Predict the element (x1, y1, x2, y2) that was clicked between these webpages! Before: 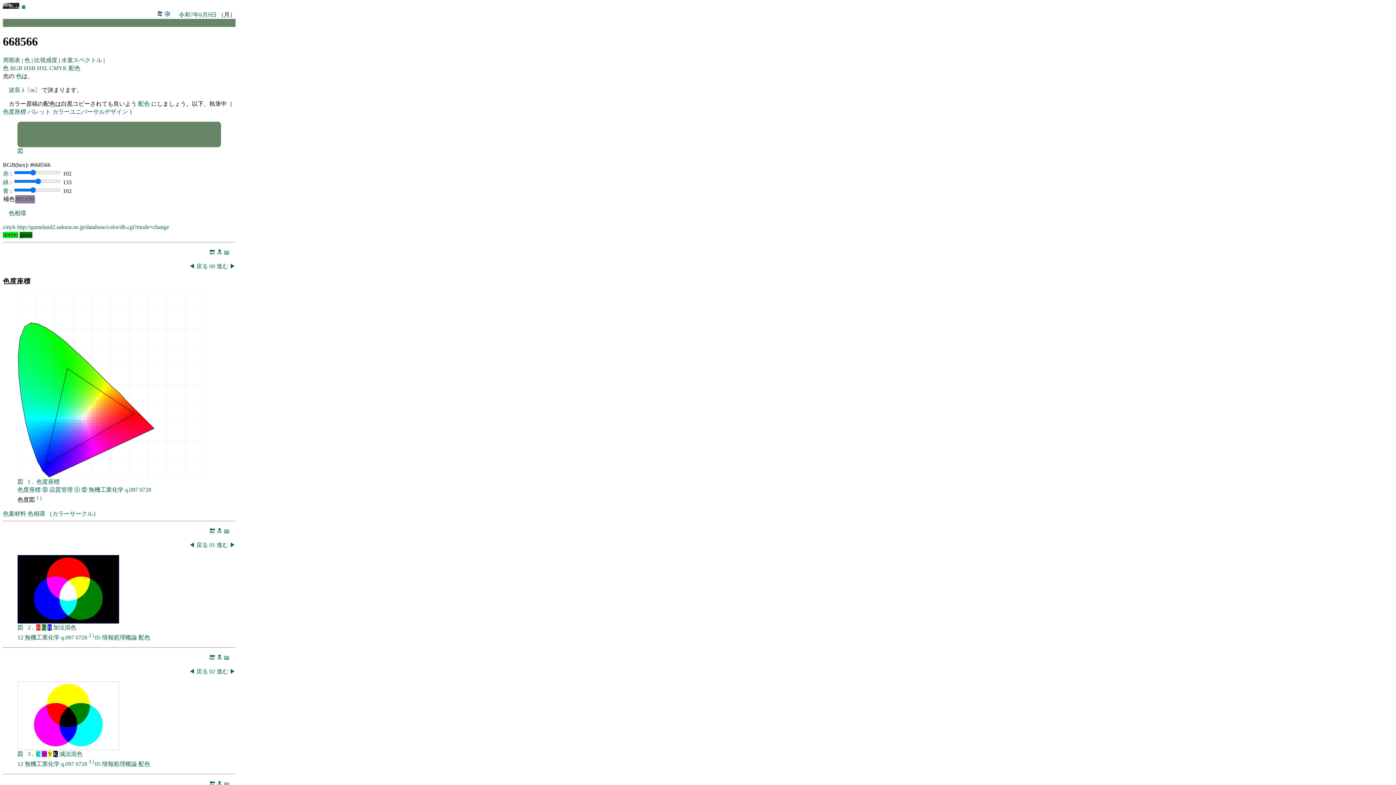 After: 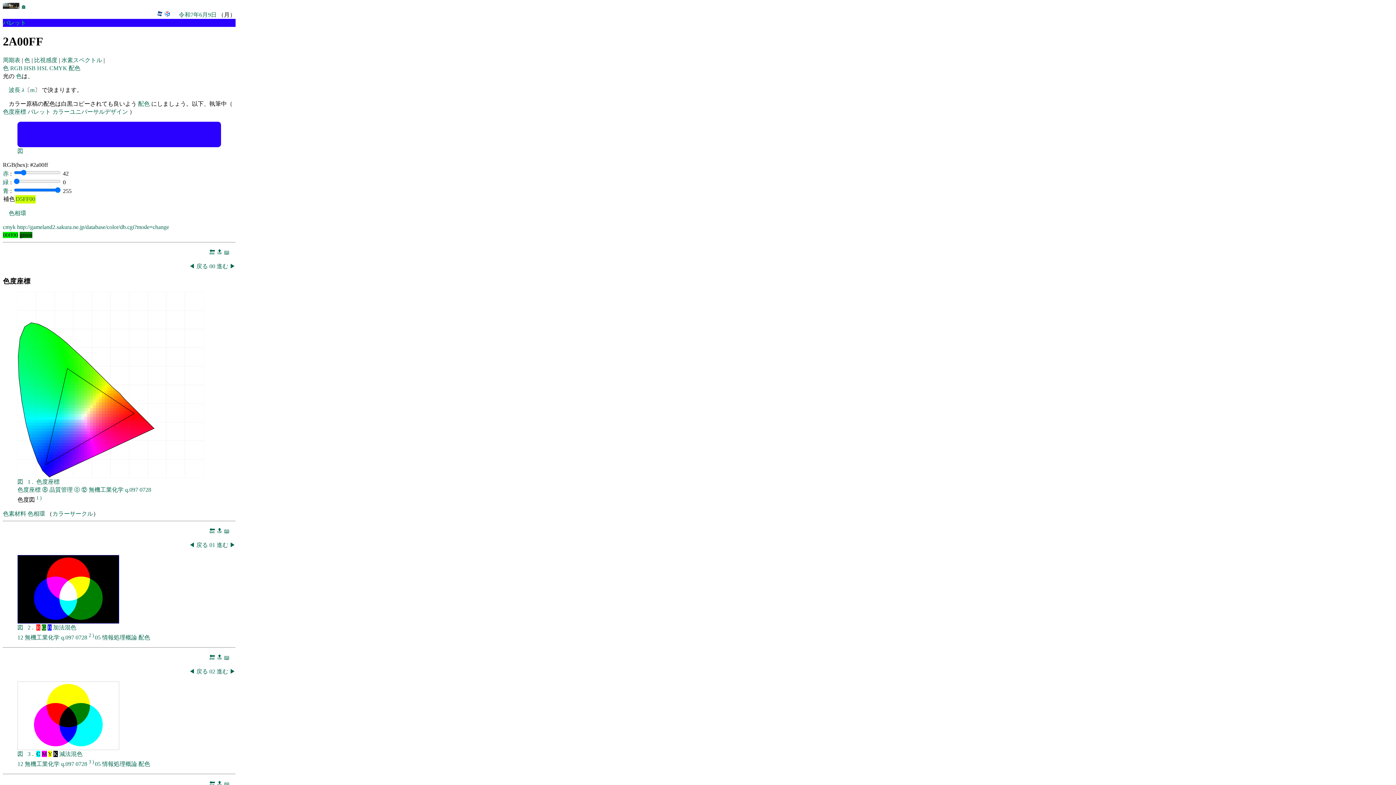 Action: bbox: (49, 472, 52, 475)